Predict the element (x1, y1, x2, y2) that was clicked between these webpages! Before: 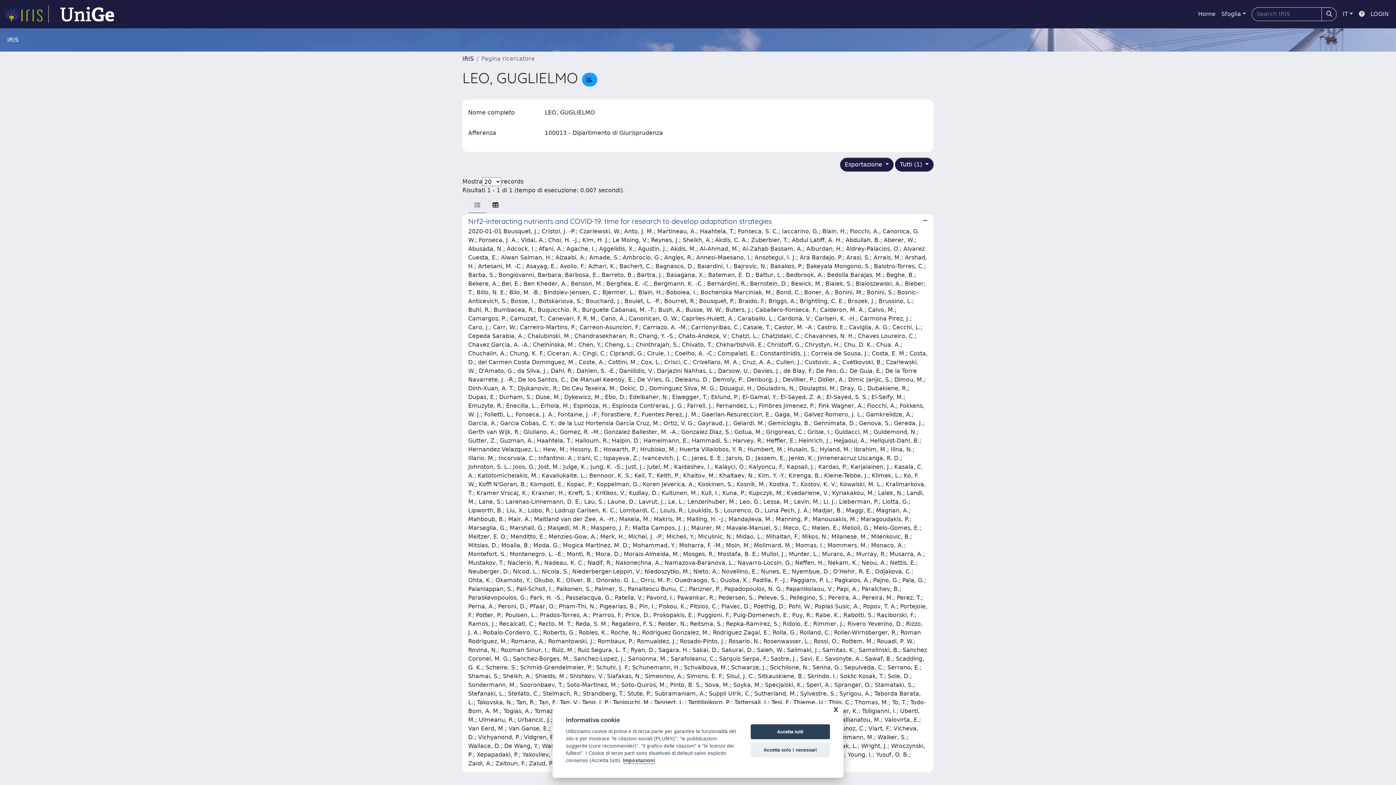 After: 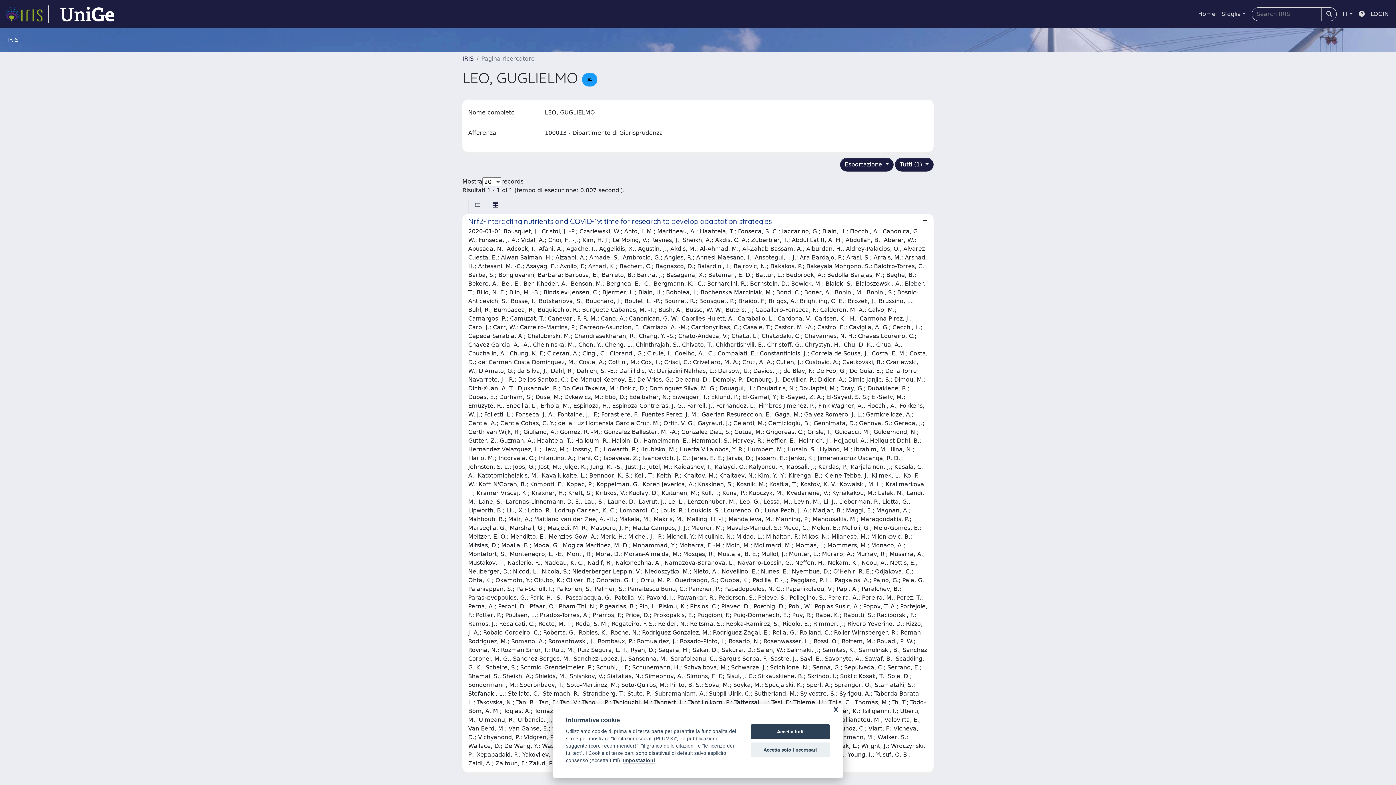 Action: bbox: (468, 197, 486, 213)